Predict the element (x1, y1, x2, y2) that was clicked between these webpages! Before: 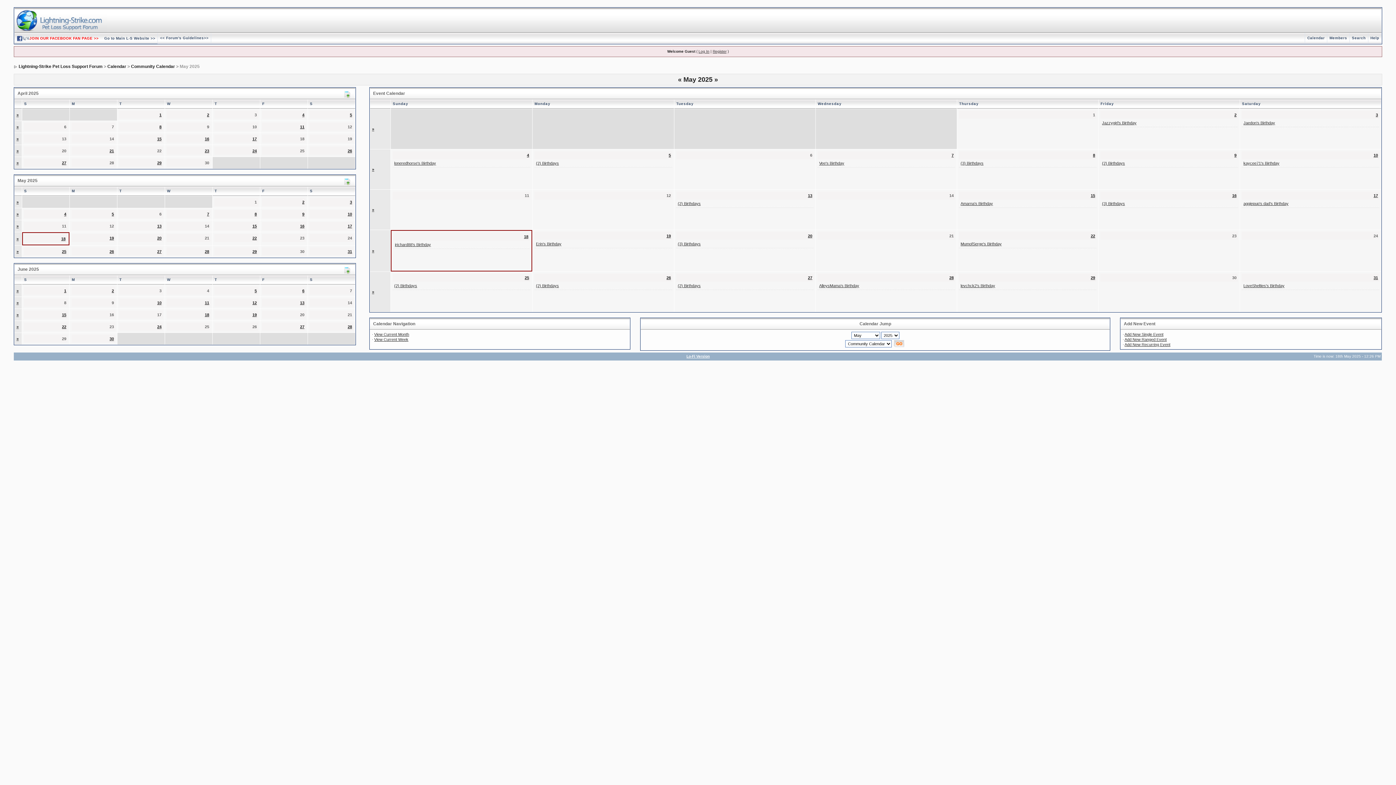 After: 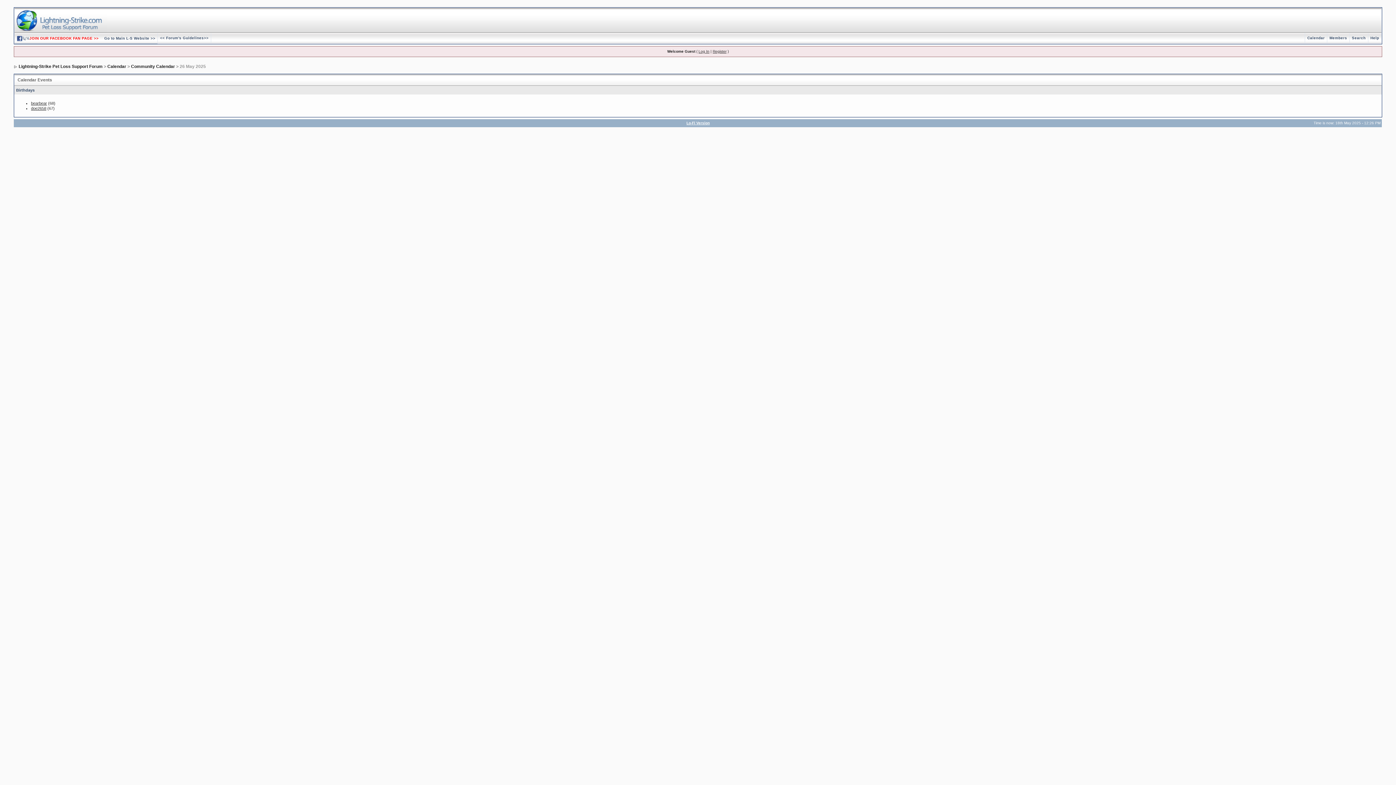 Action: label: 26 bbox: (109, 249, 113, 253)